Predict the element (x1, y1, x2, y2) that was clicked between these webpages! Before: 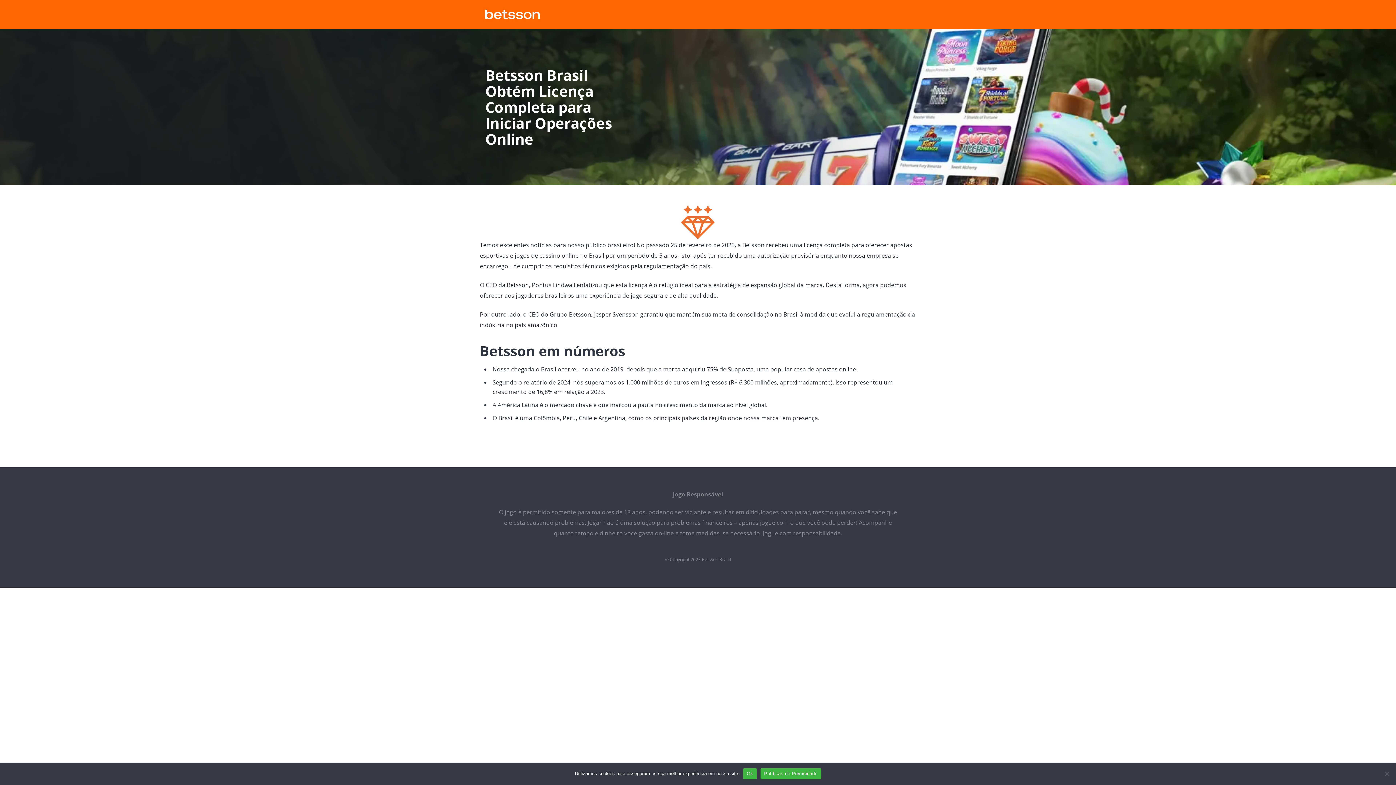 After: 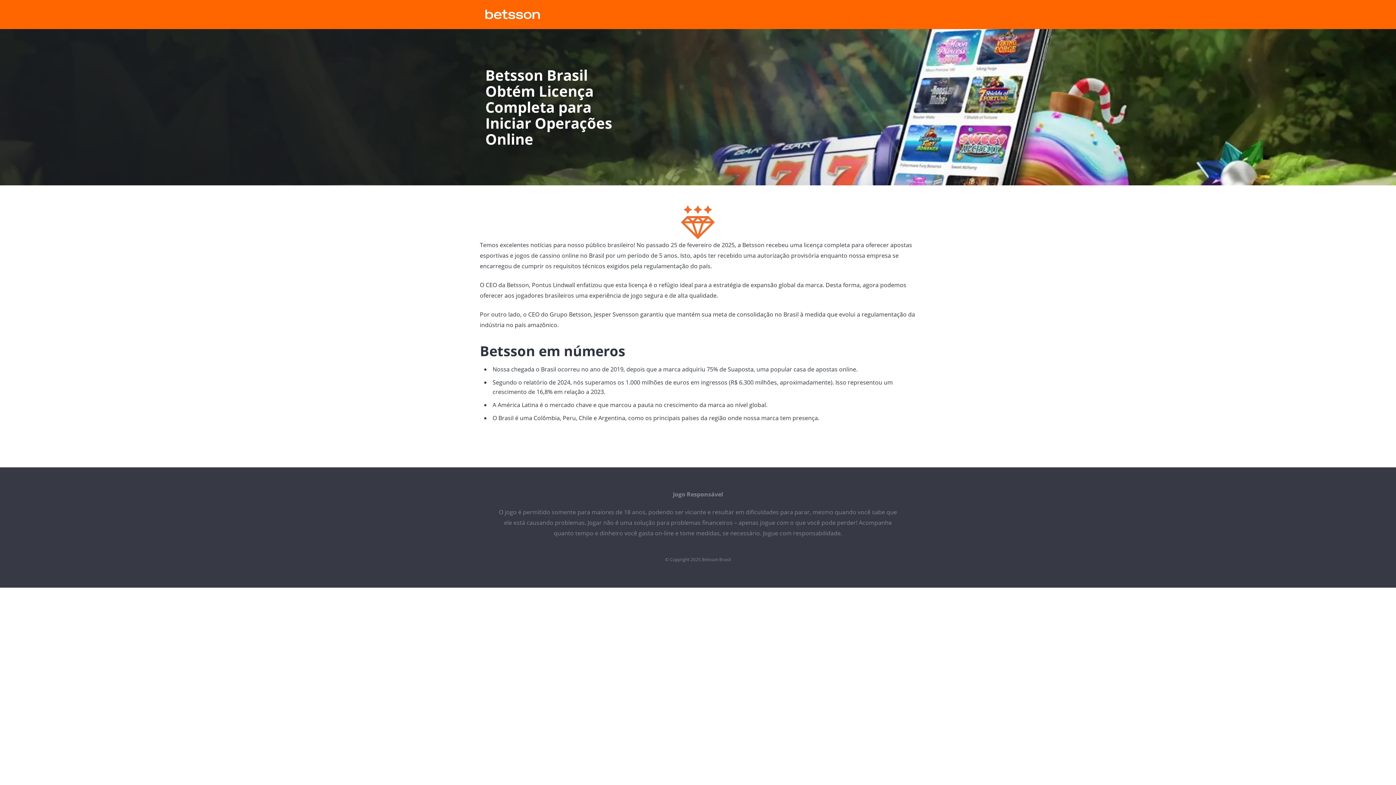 Action: bbox: (743, 768, 757, 779) label: Ok